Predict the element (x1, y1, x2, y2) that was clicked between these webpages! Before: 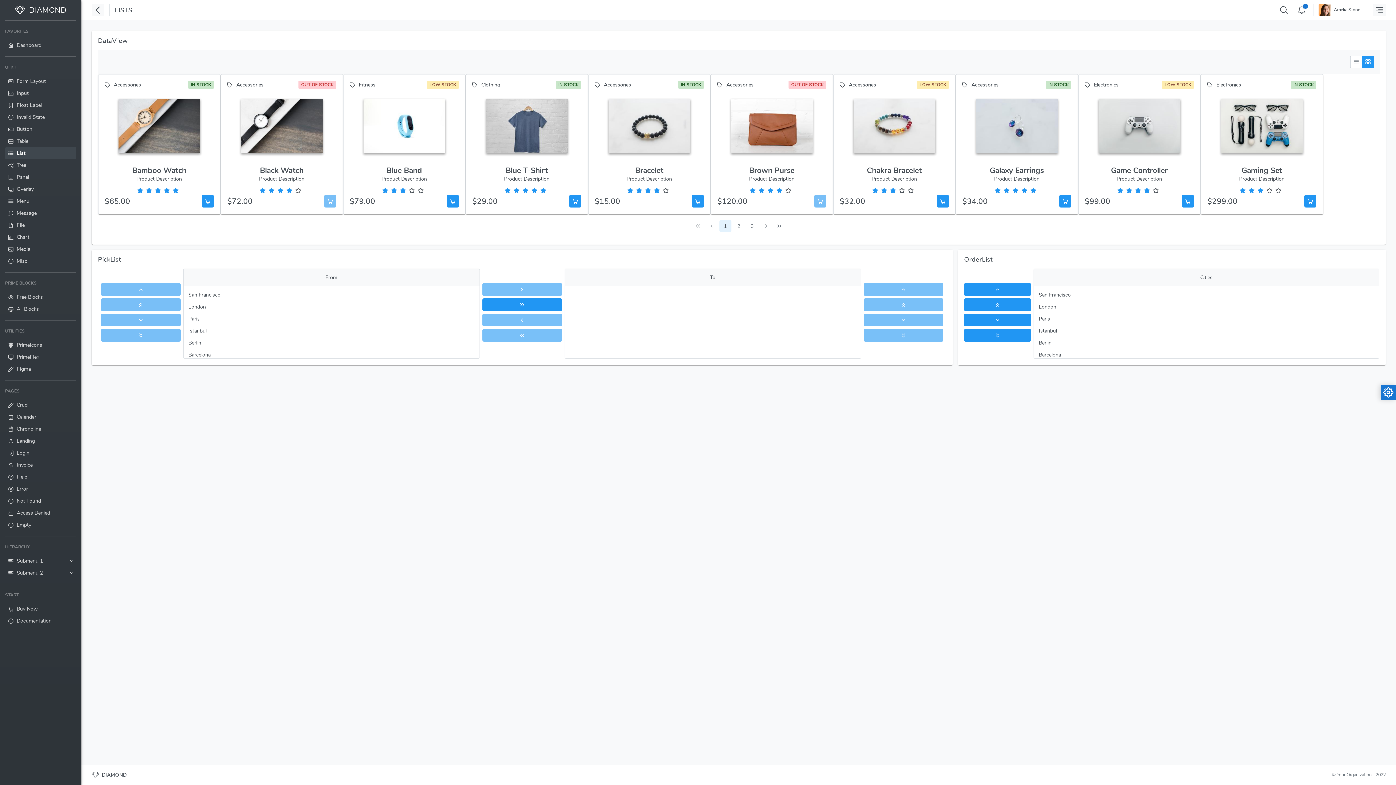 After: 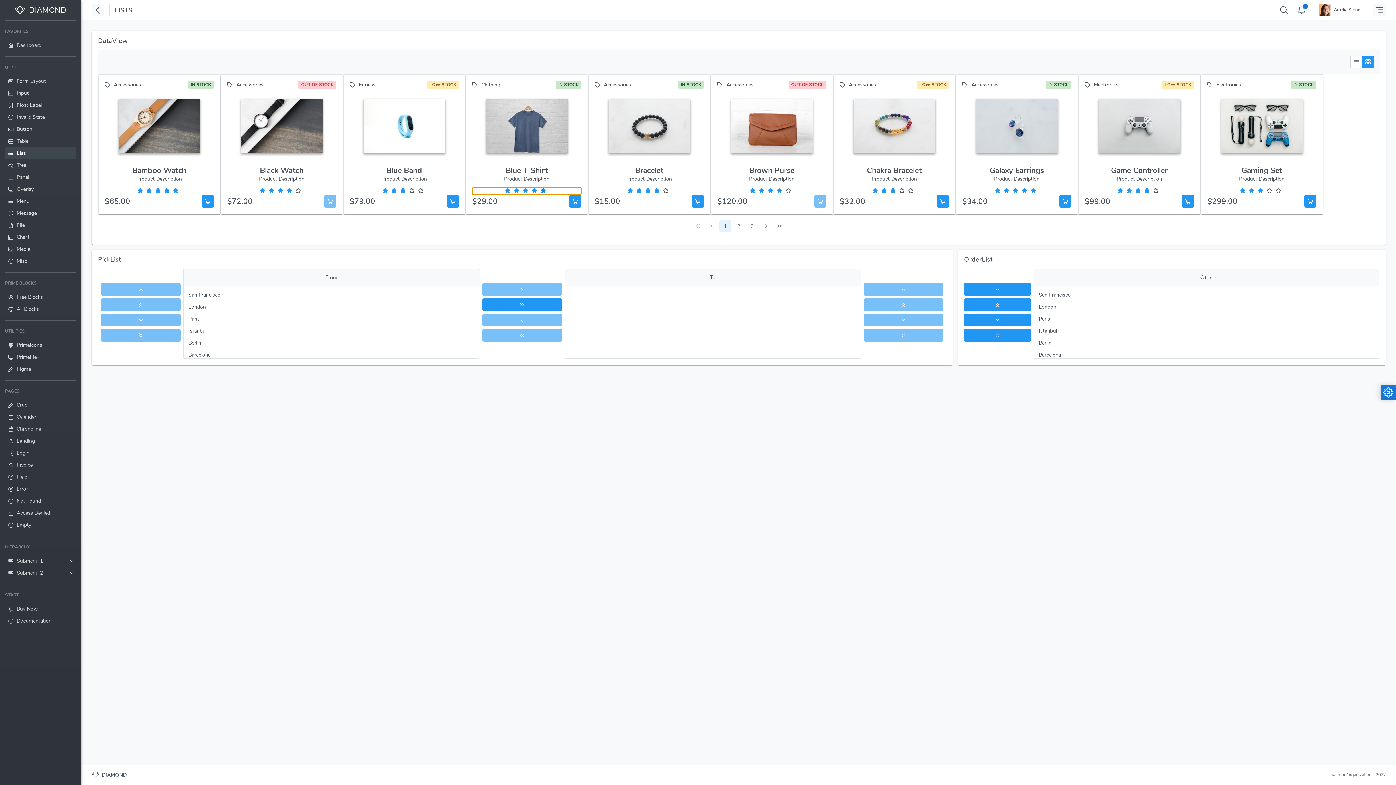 Action: bbox: (540, 187, 546, 194)